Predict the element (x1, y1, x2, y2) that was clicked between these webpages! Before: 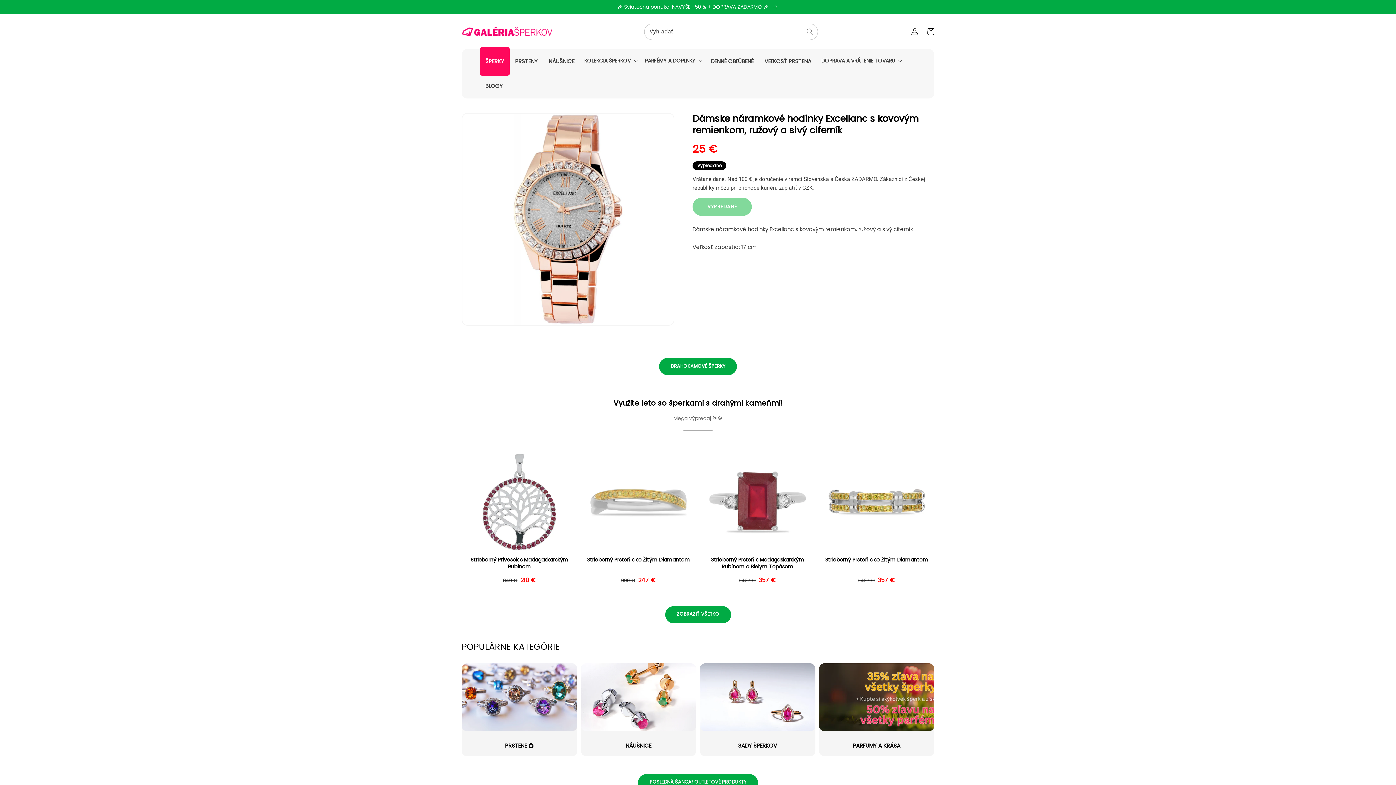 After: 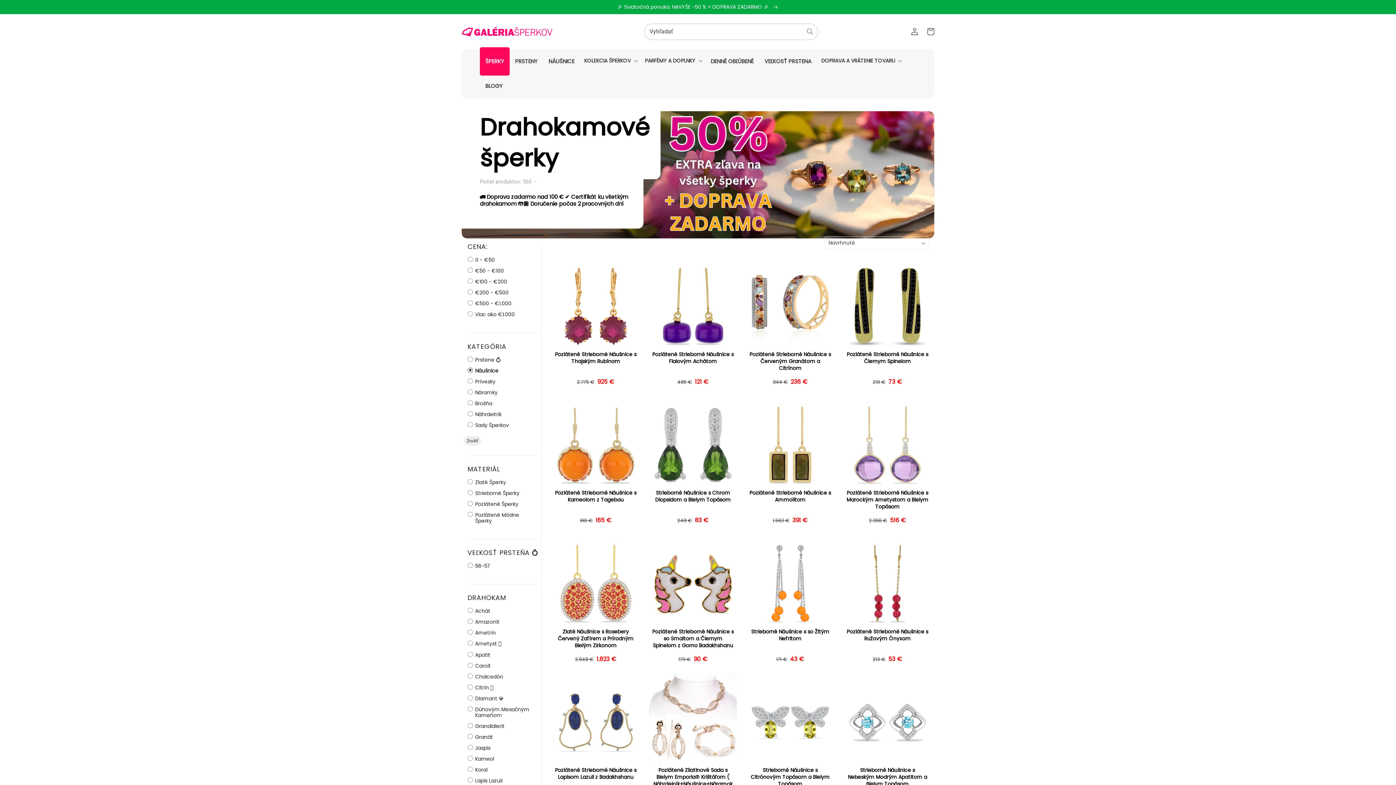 Action: bbox: (543, 49, 580, 73) label: NÁUŠNICE